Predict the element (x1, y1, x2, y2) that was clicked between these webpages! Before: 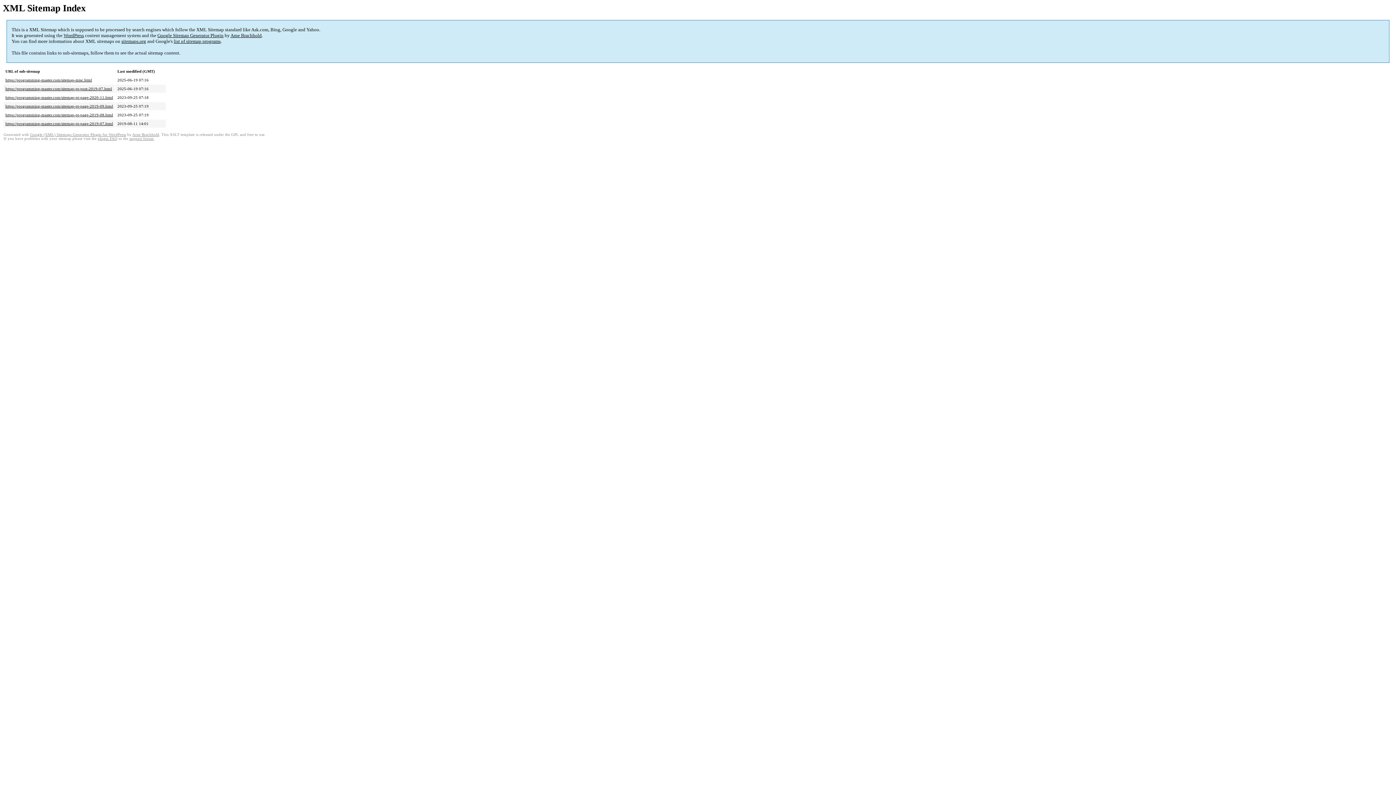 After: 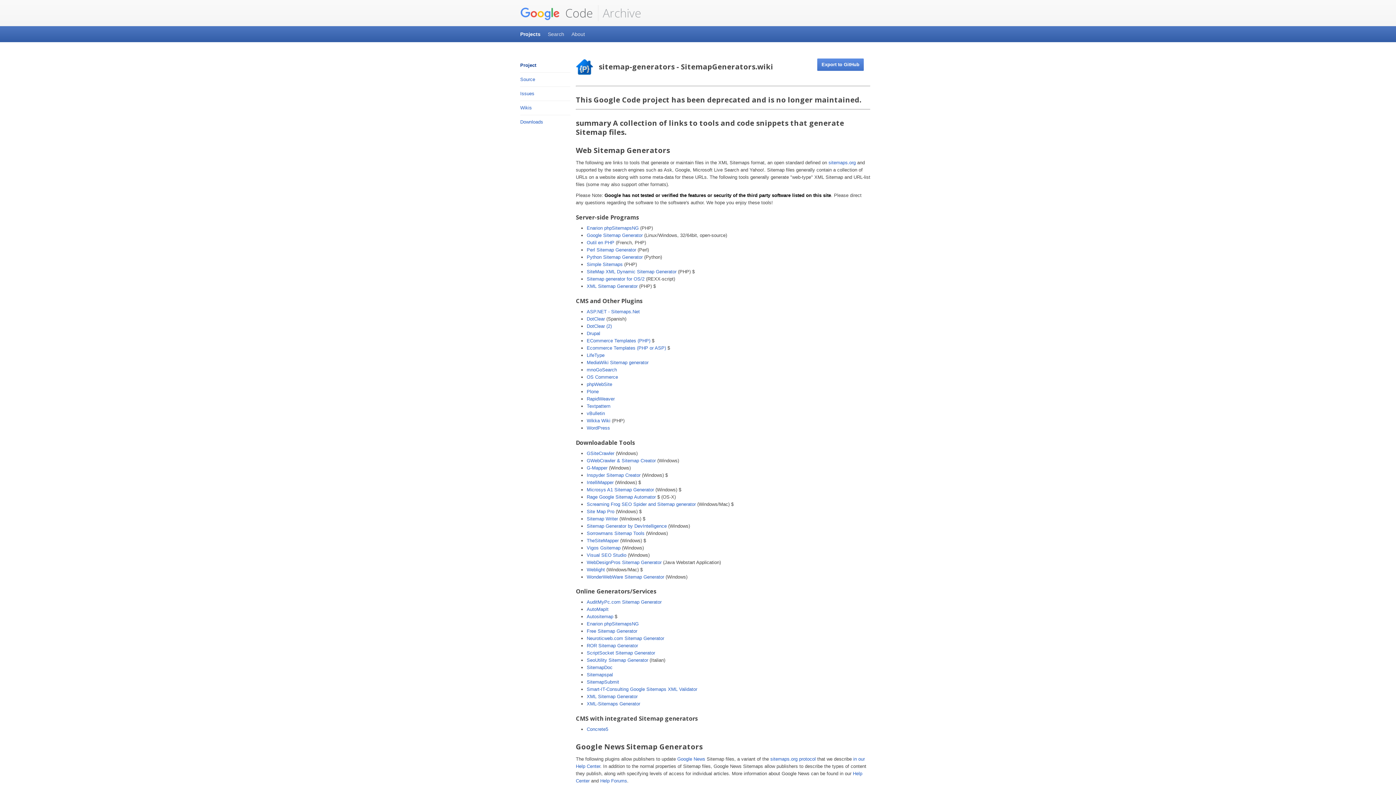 Action: bbox: (173, 38, 220, 44) label: list of sitemap programs